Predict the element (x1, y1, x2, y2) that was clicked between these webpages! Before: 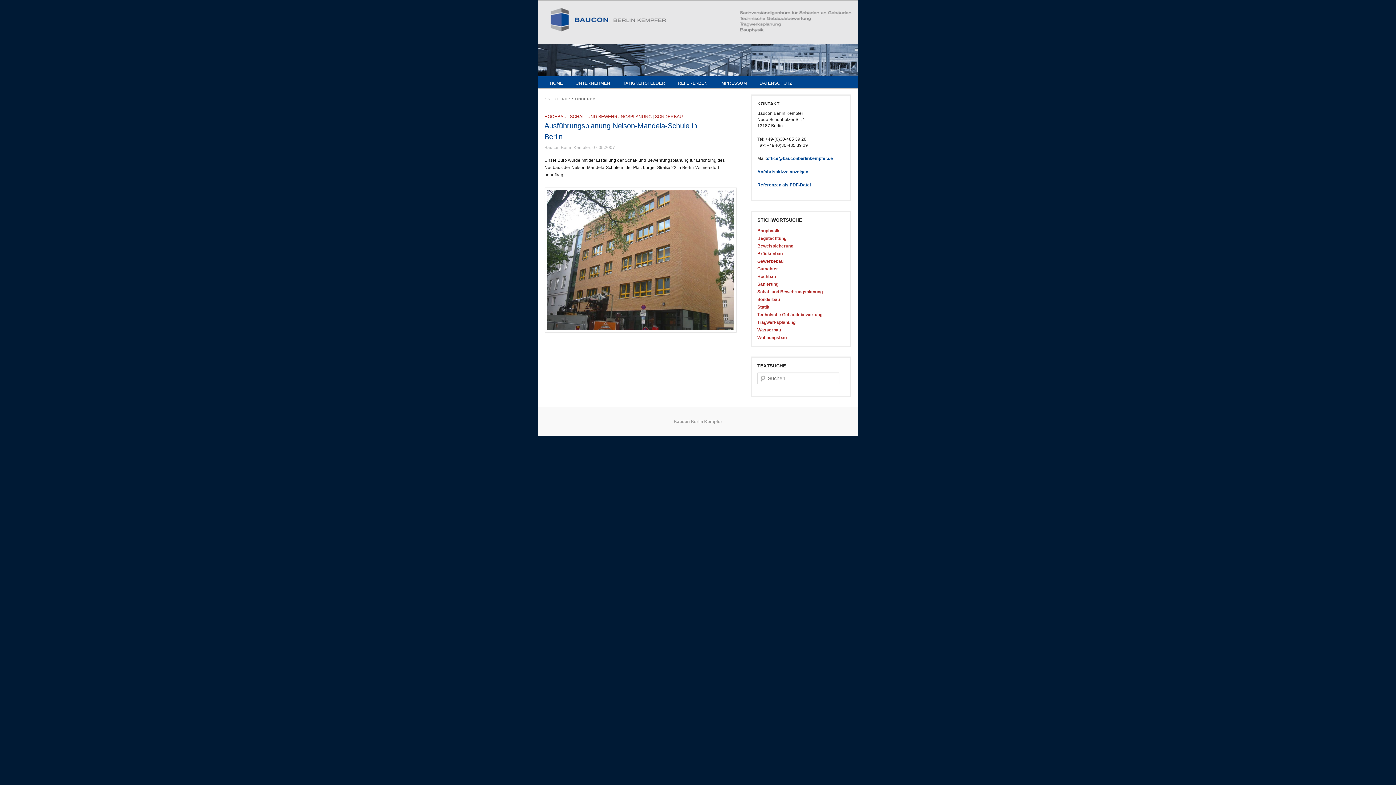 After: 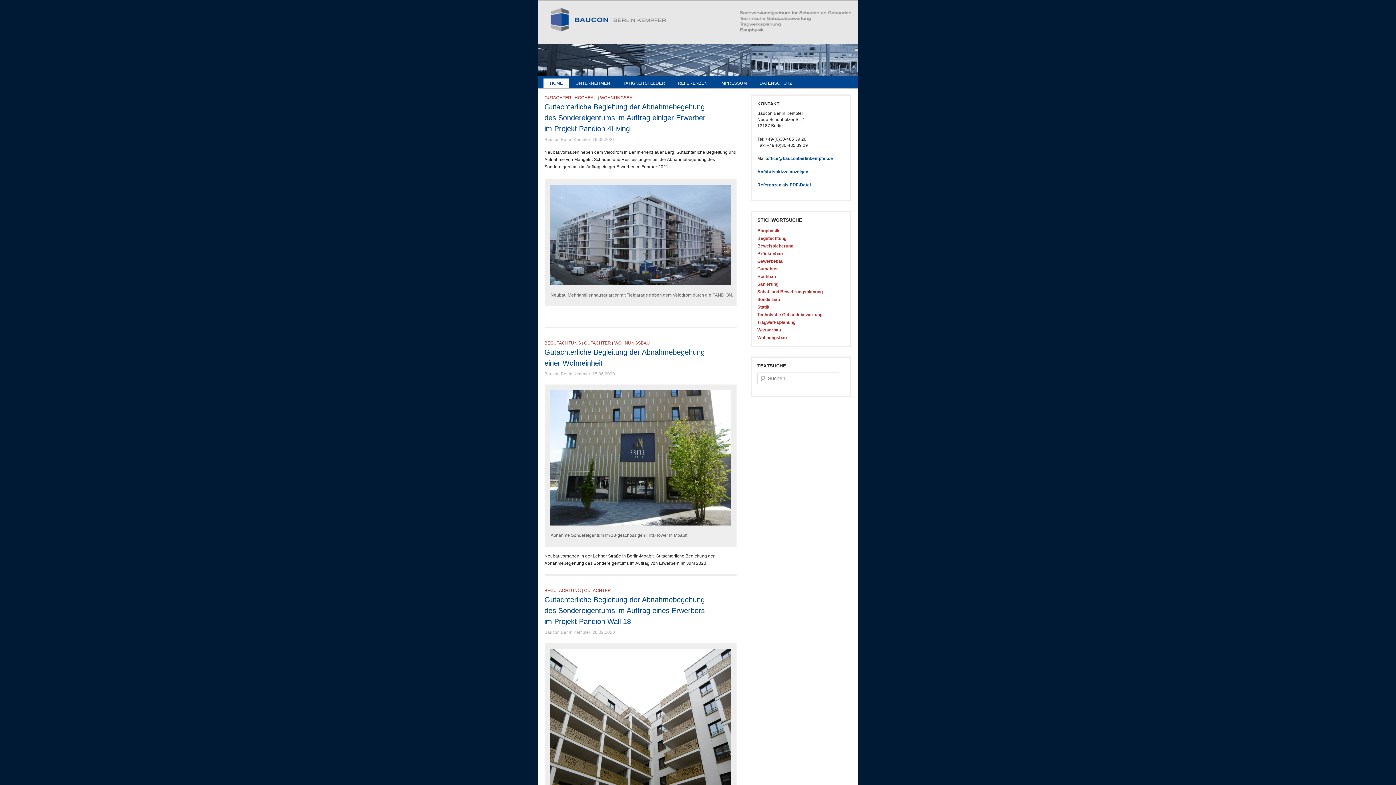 Action: bbox: (540, 0, 758, 38)